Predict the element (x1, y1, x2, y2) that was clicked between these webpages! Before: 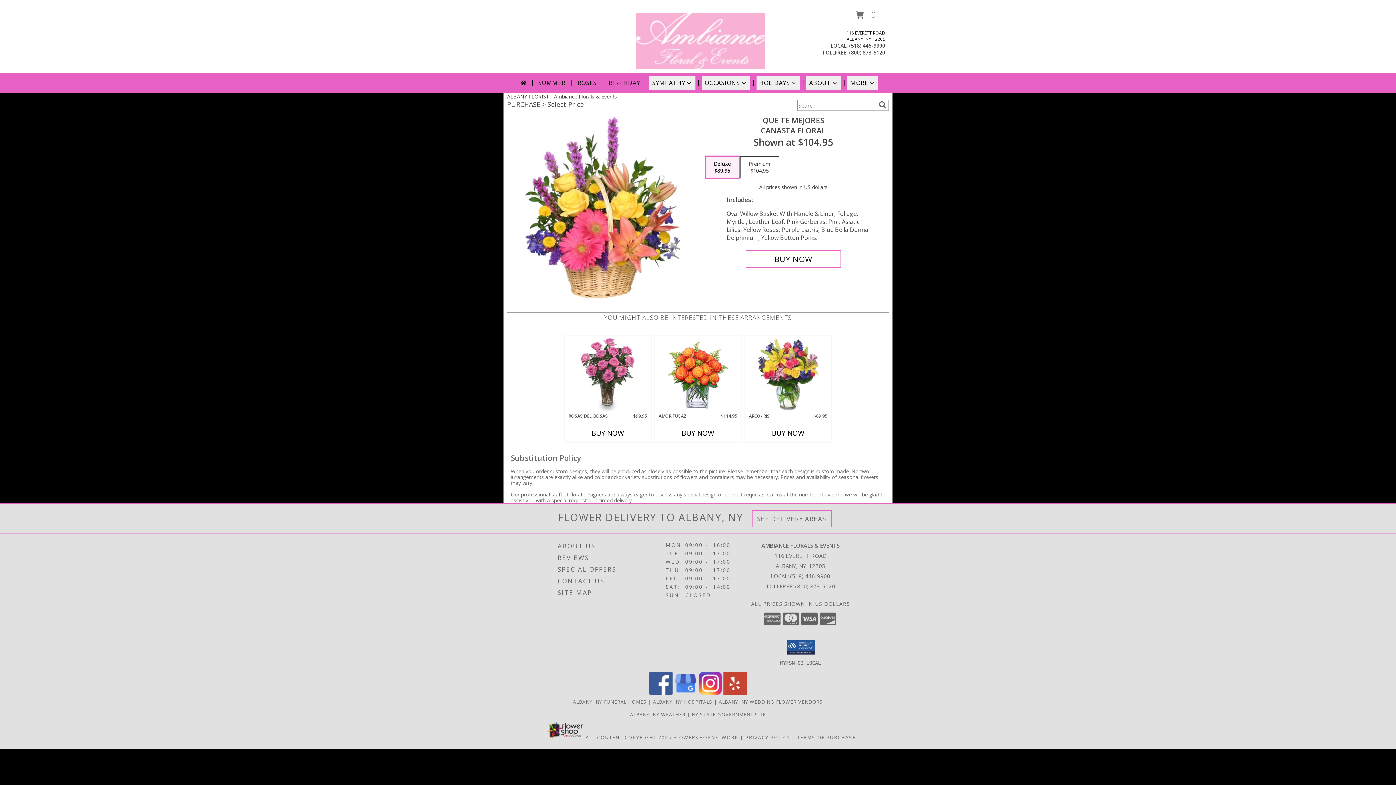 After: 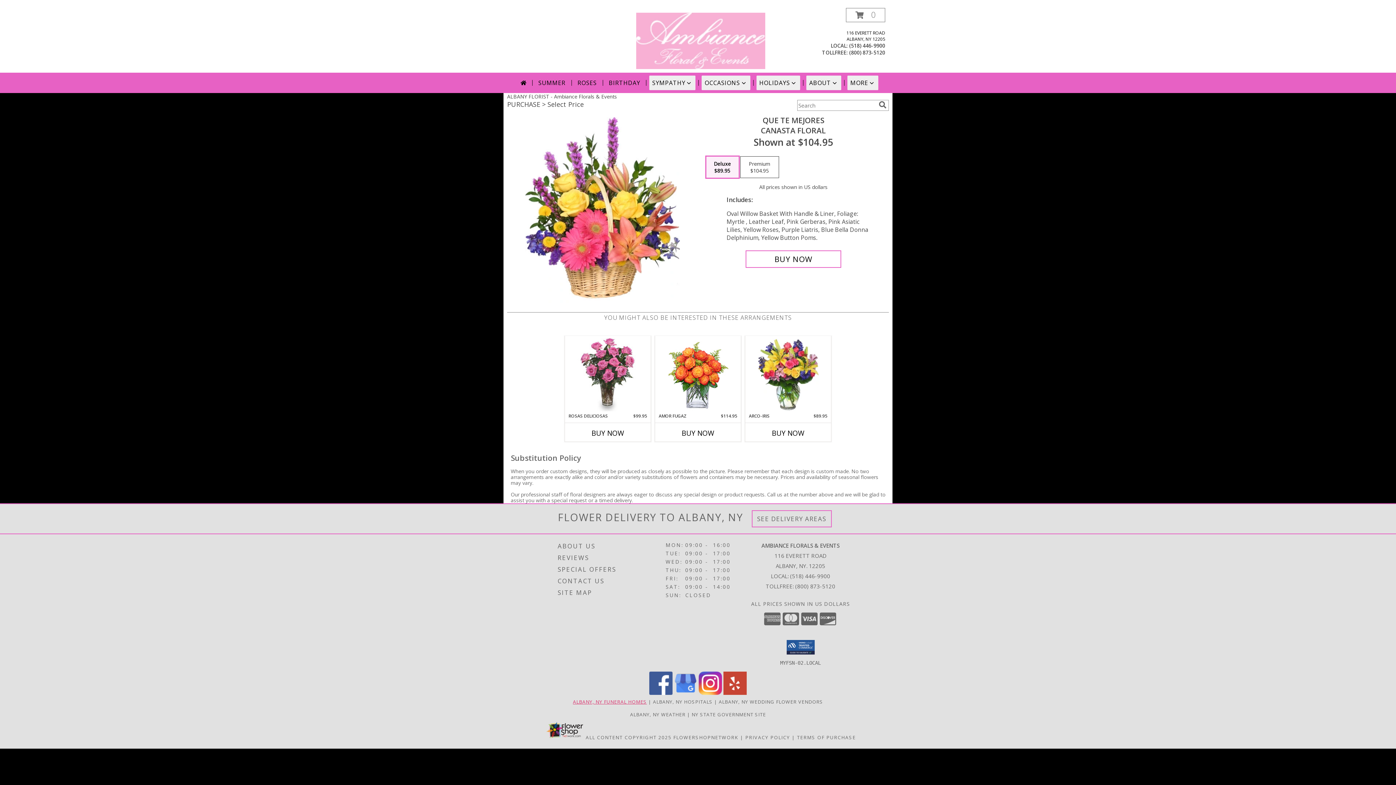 Action: label: Albany, NY Funeral Homes (opens in new window) bbox: (573, 698, 646, 705)